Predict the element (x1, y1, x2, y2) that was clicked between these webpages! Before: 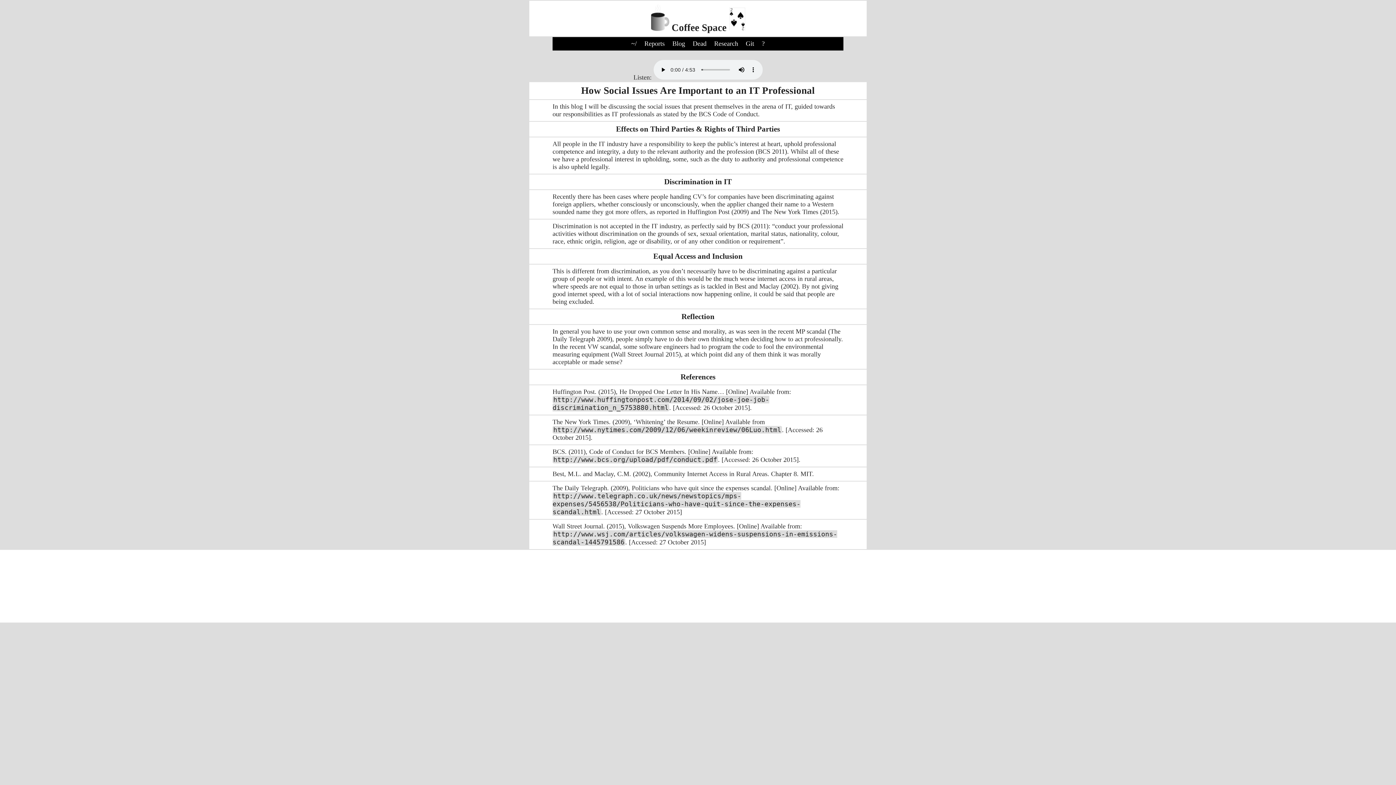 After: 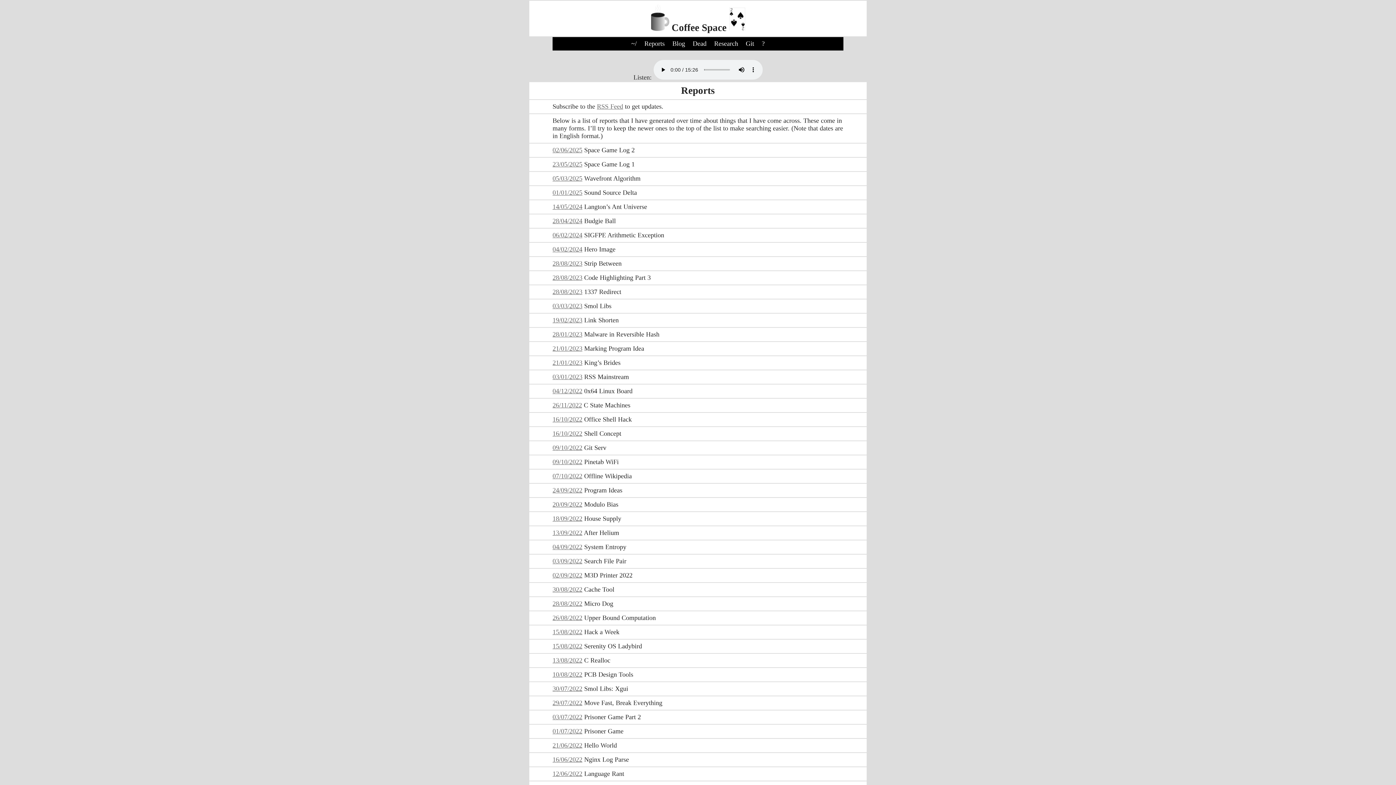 Action: label: Reports bbox: (643, 38, 666, 48)